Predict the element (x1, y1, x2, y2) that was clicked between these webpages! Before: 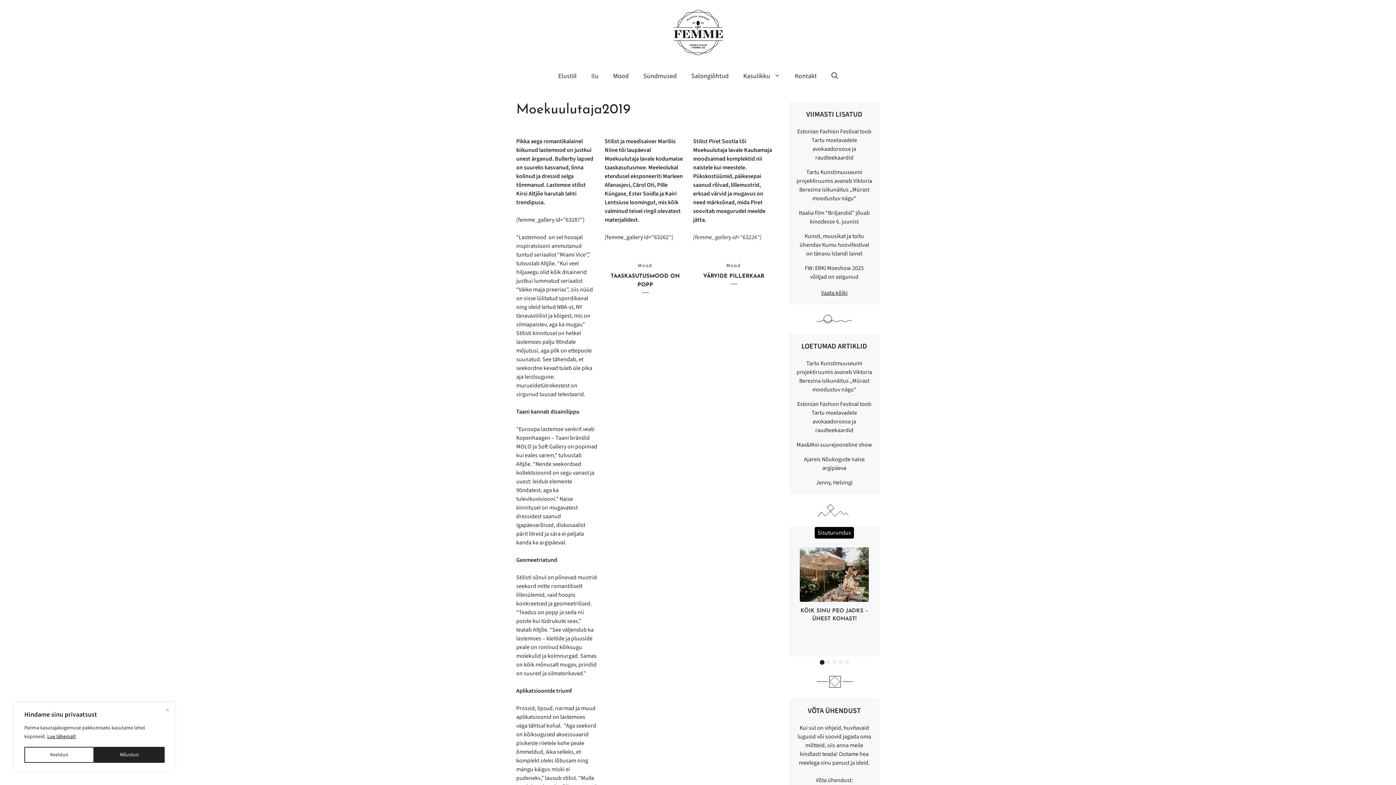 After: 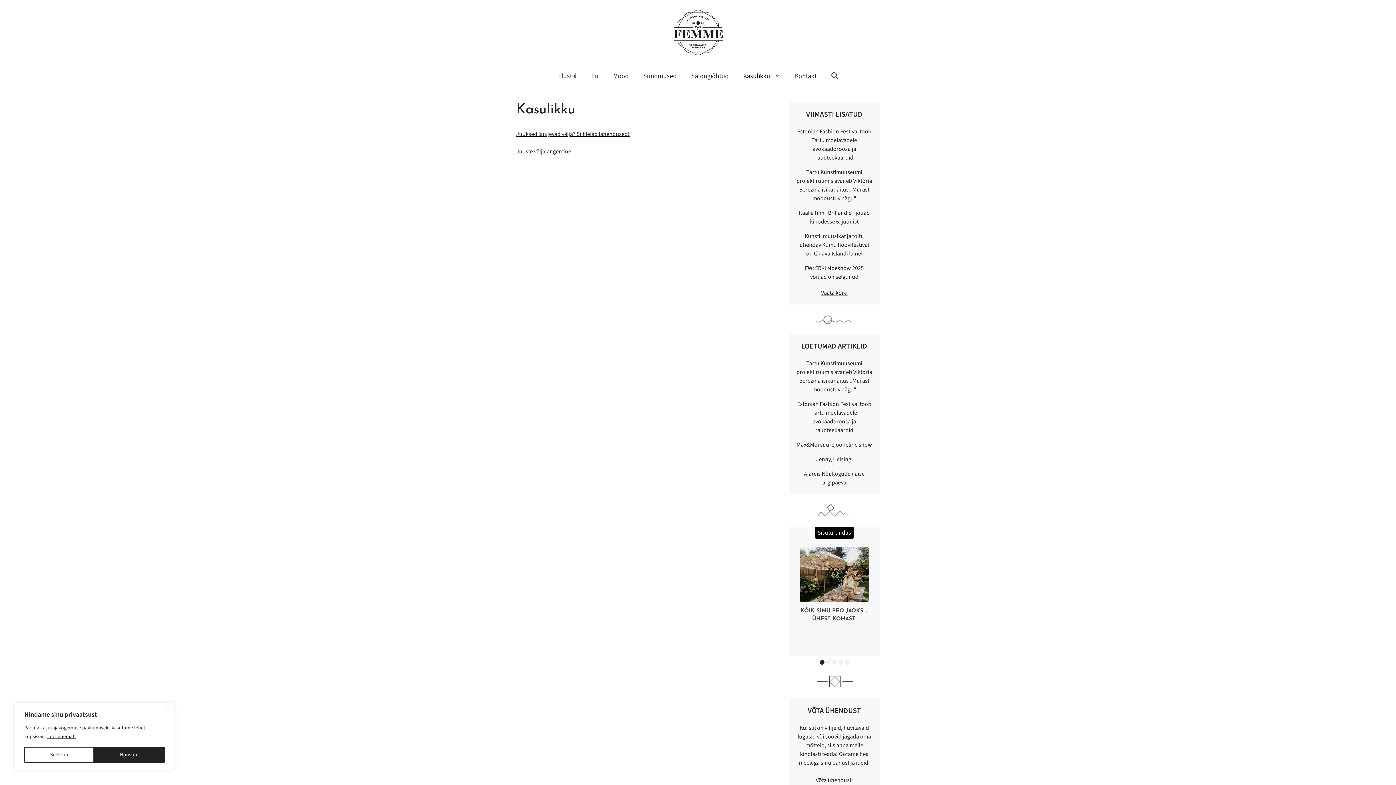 Action: bbox: (736, 65, 787, 87) label: Kasulikku